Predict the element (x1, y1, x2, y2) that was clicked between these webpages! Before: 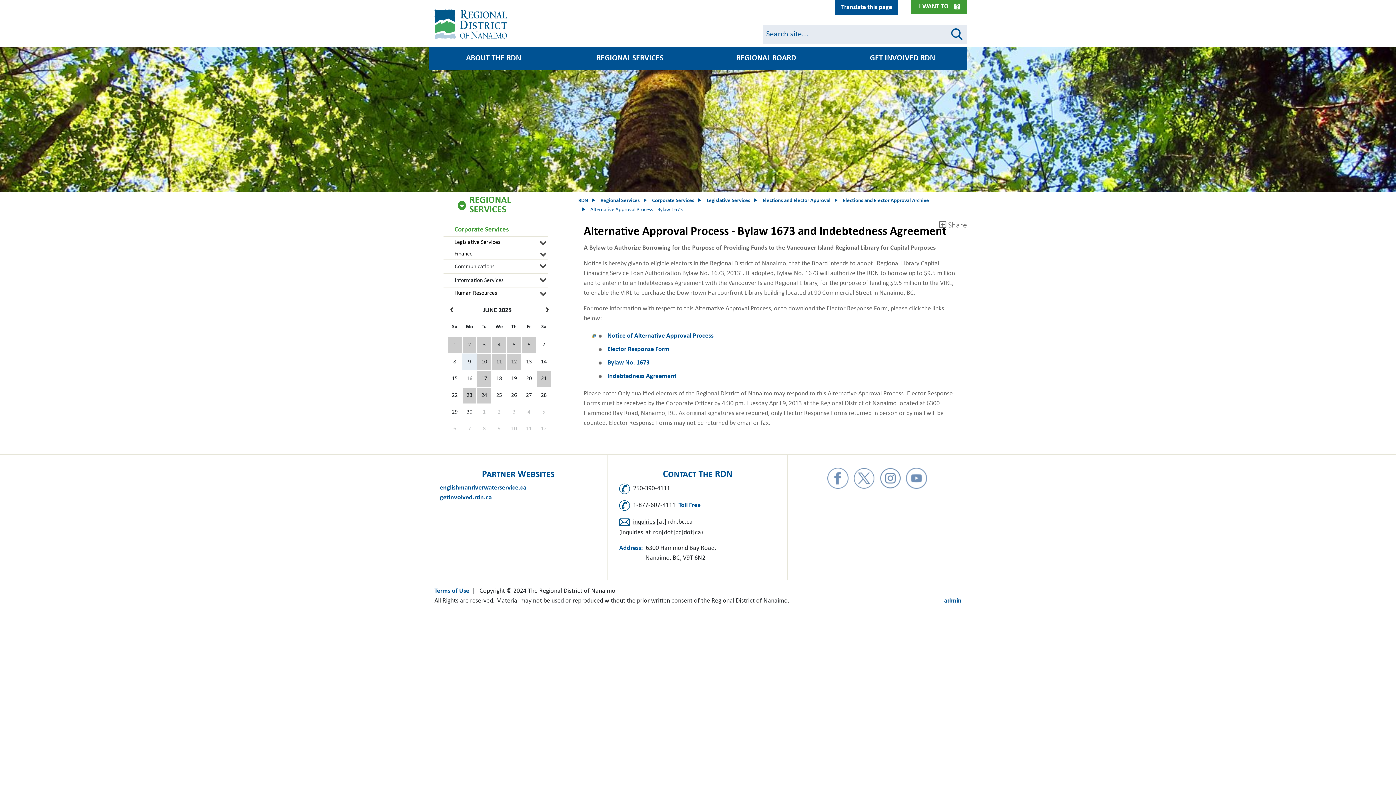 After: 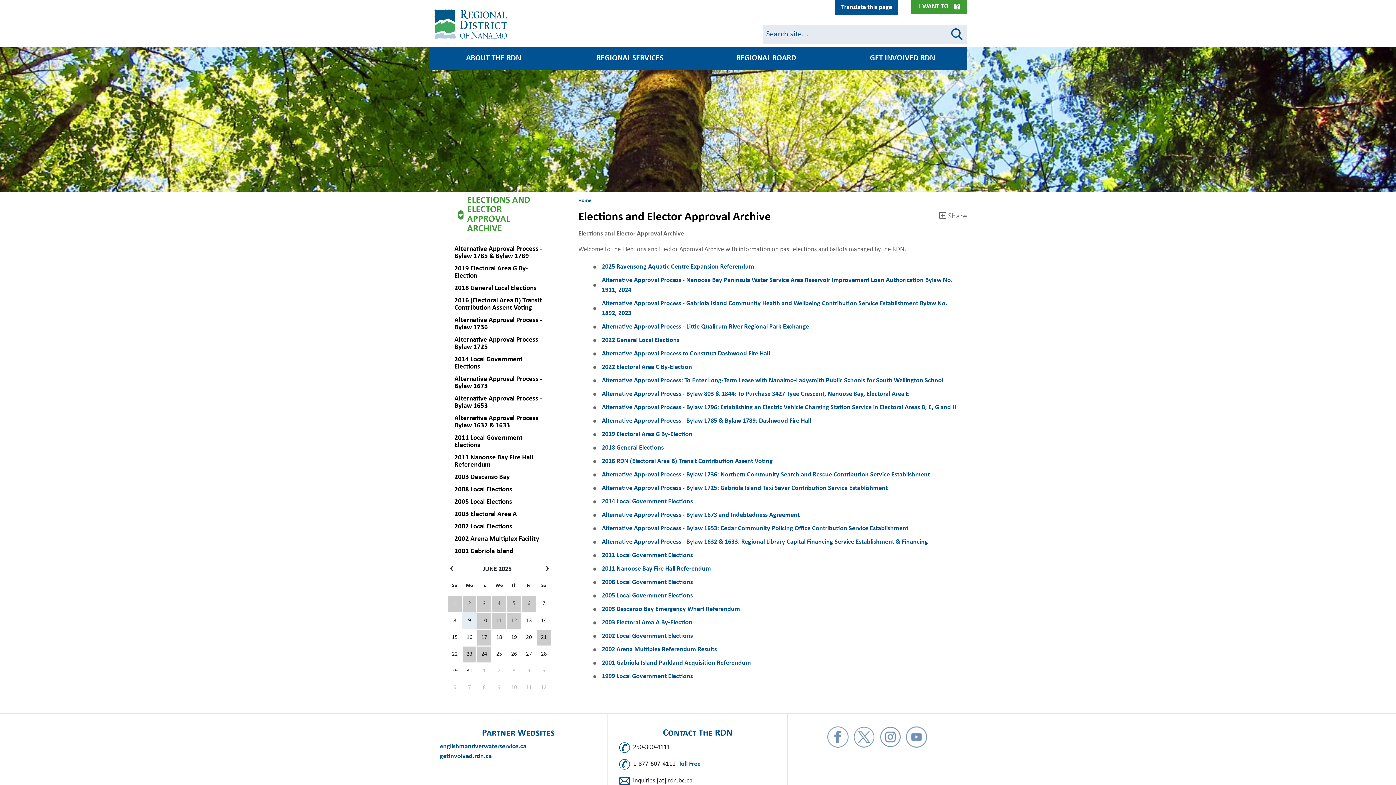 Action: bbox: (843, 197, 929, 203) label: Elections and Elector Approval Archive